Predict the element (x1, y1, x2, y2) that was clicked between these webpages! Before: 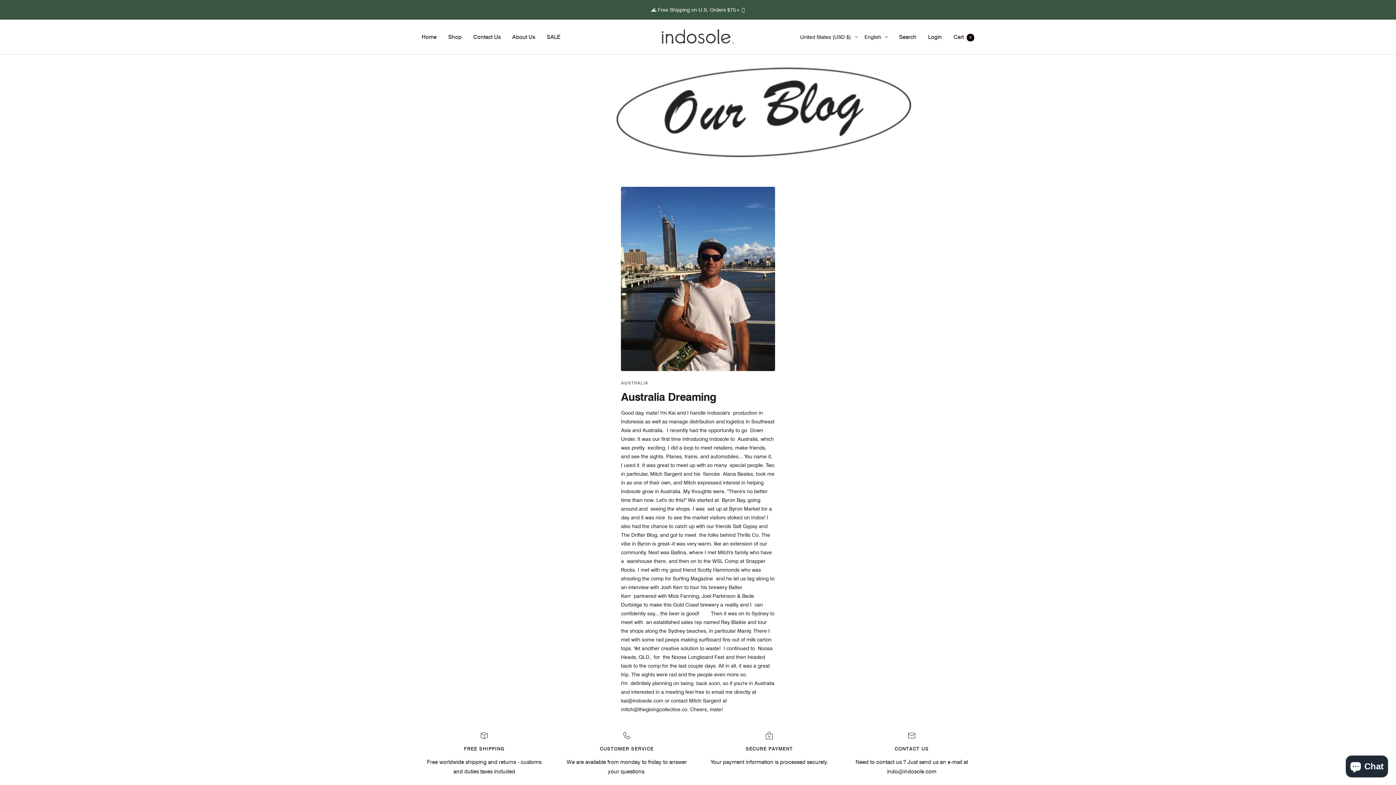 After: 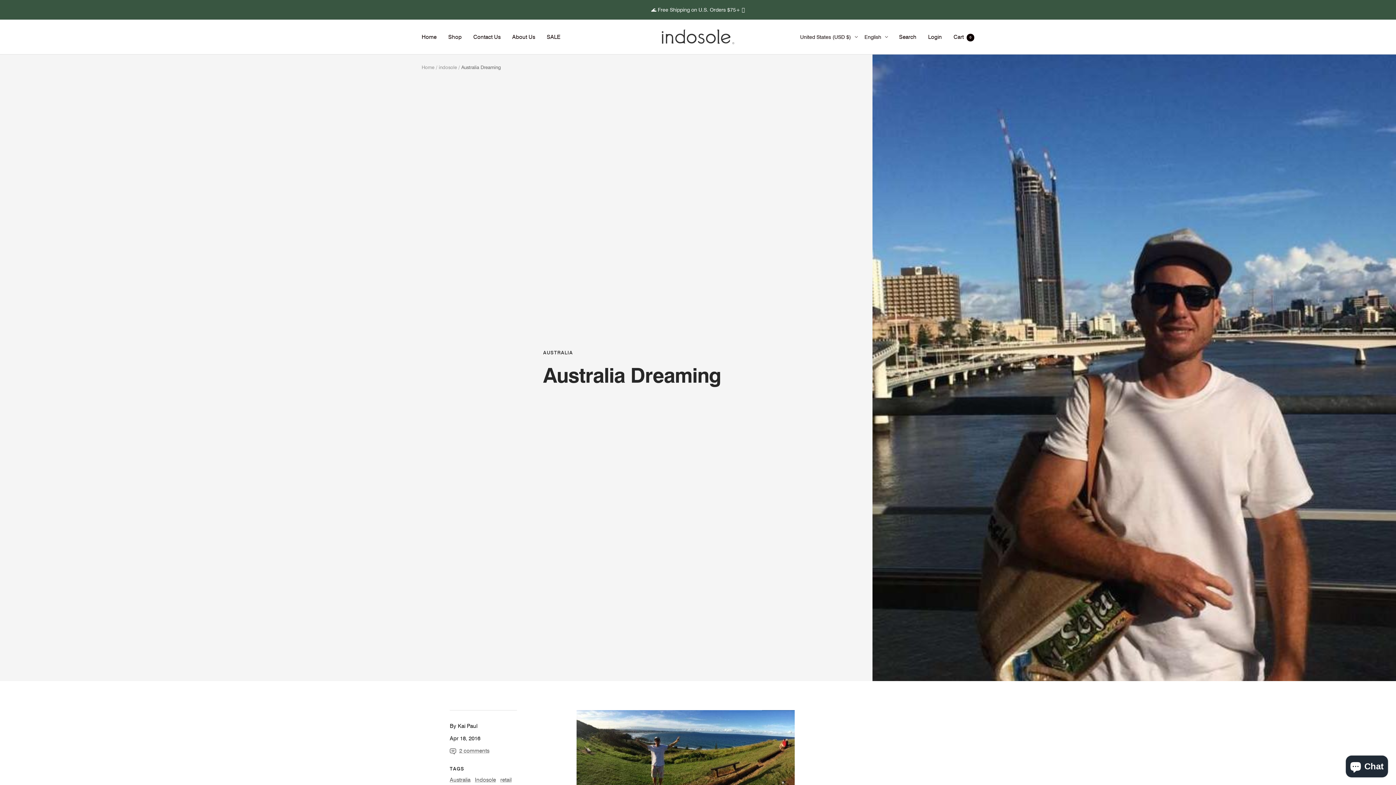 Action: bbox: (621, 389, 716, 404) label: Australia Dreaming